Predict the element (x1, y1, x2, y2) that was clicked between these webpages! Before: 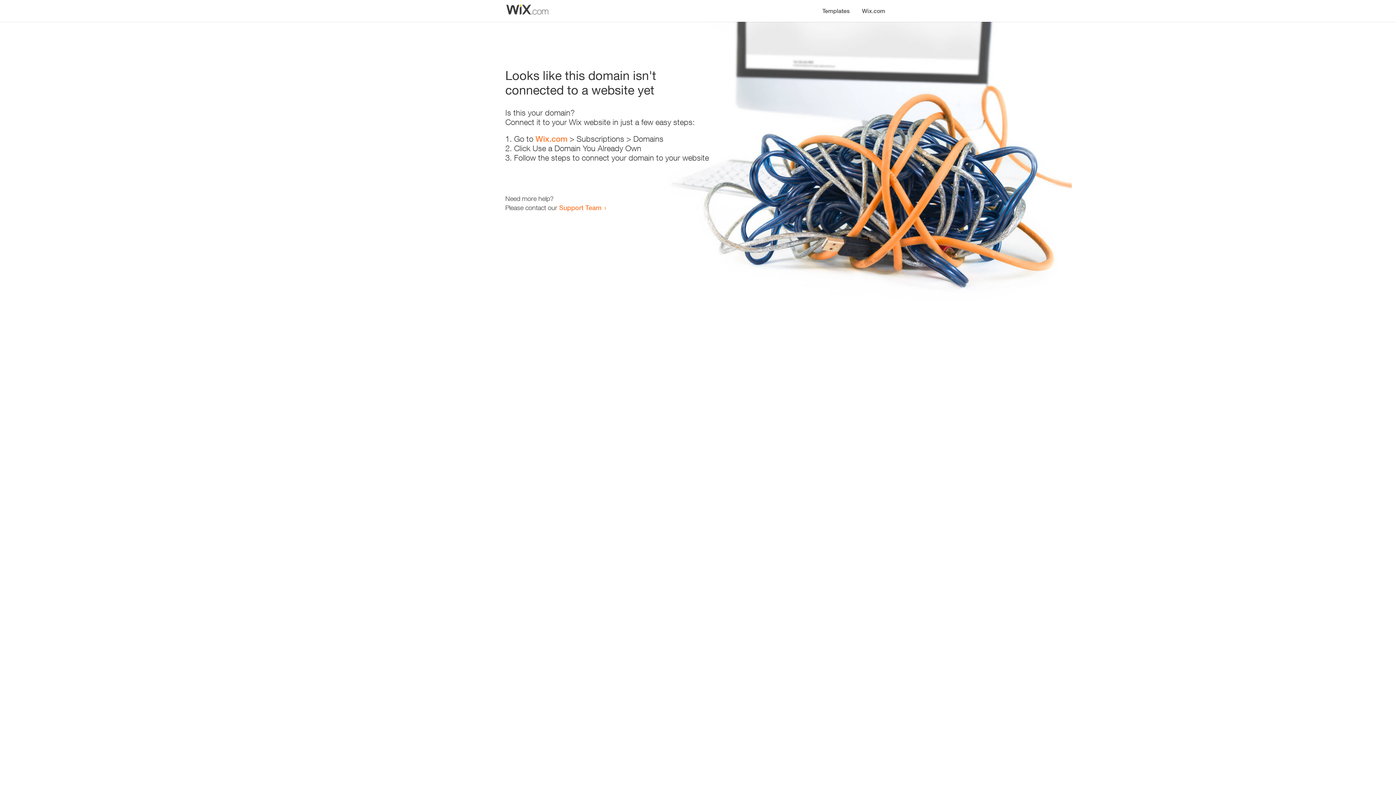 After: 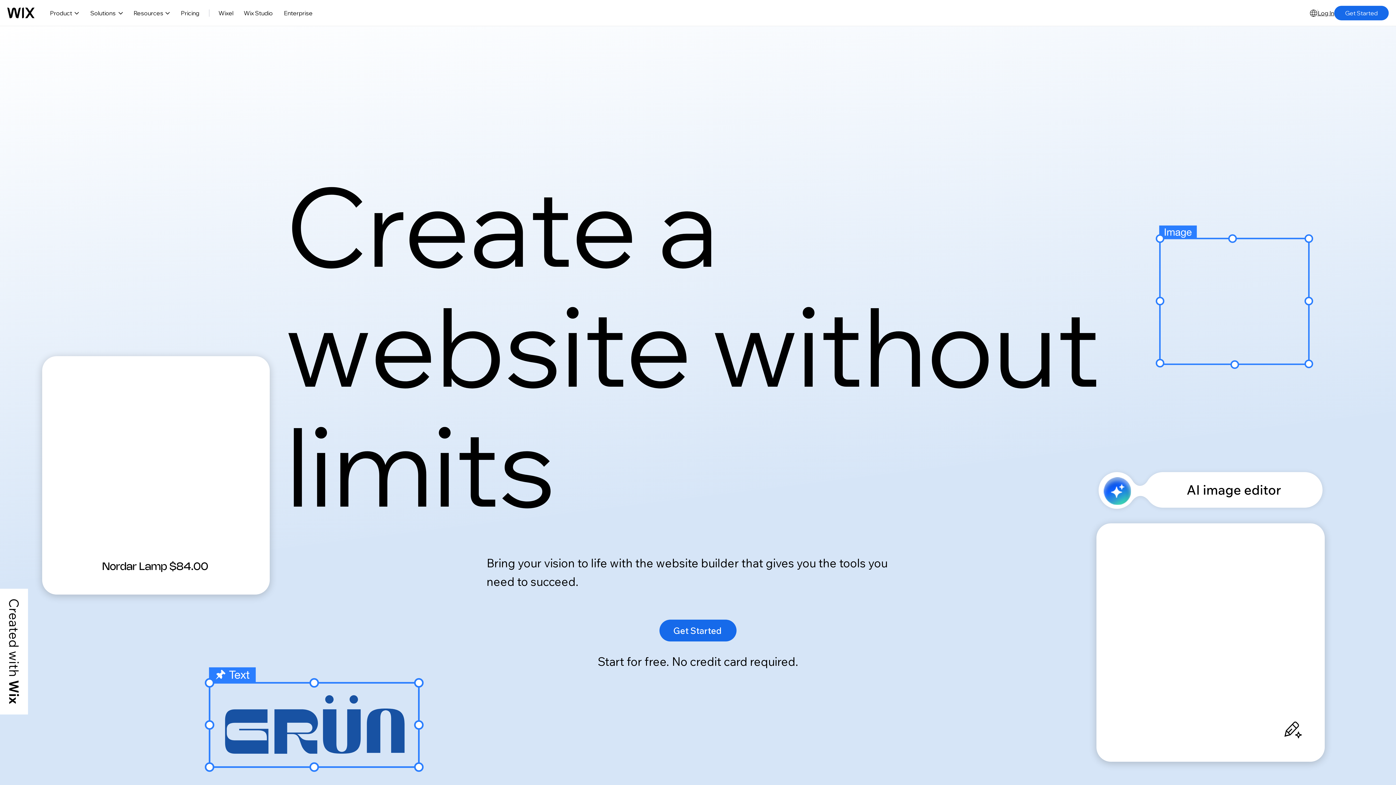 Action: label: Wix.com bbox: (535, 134, 567, 143)